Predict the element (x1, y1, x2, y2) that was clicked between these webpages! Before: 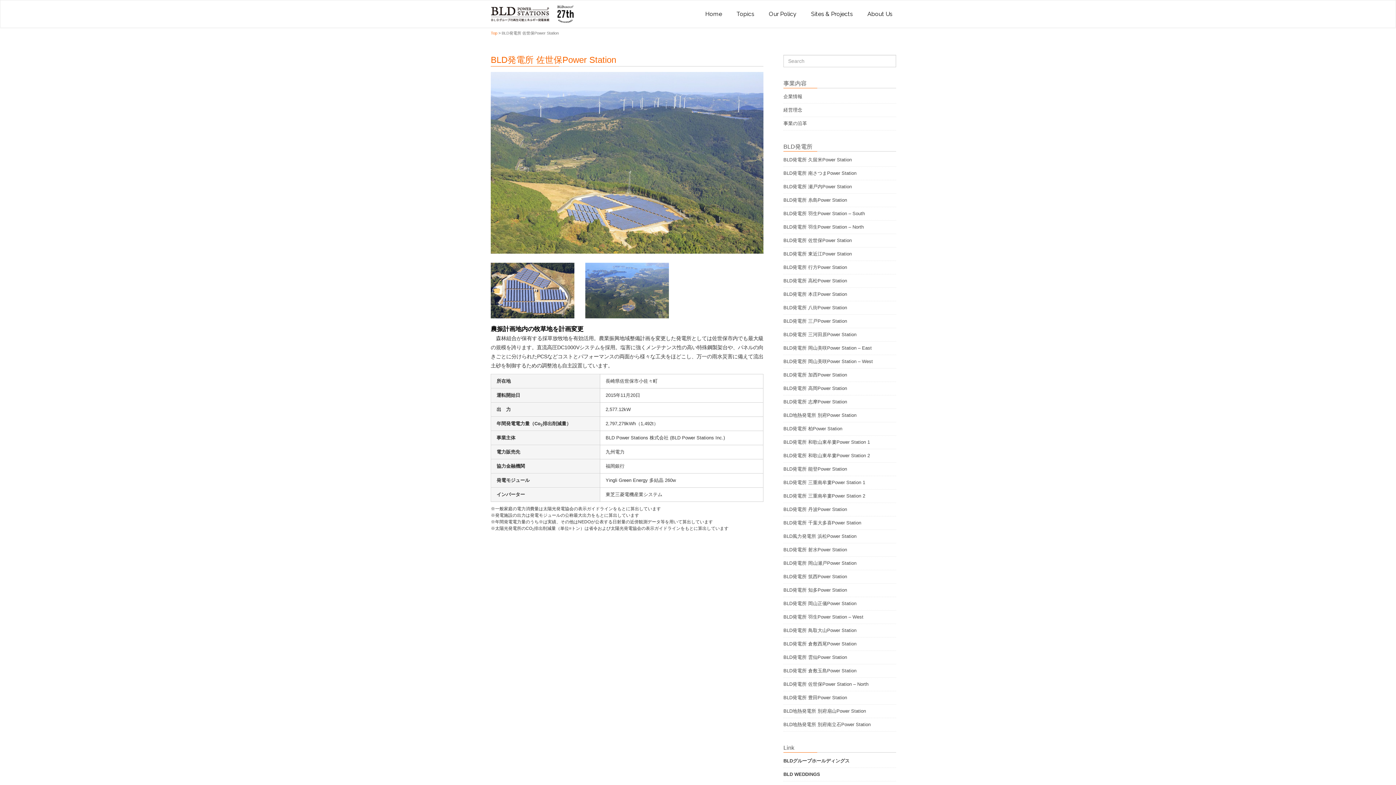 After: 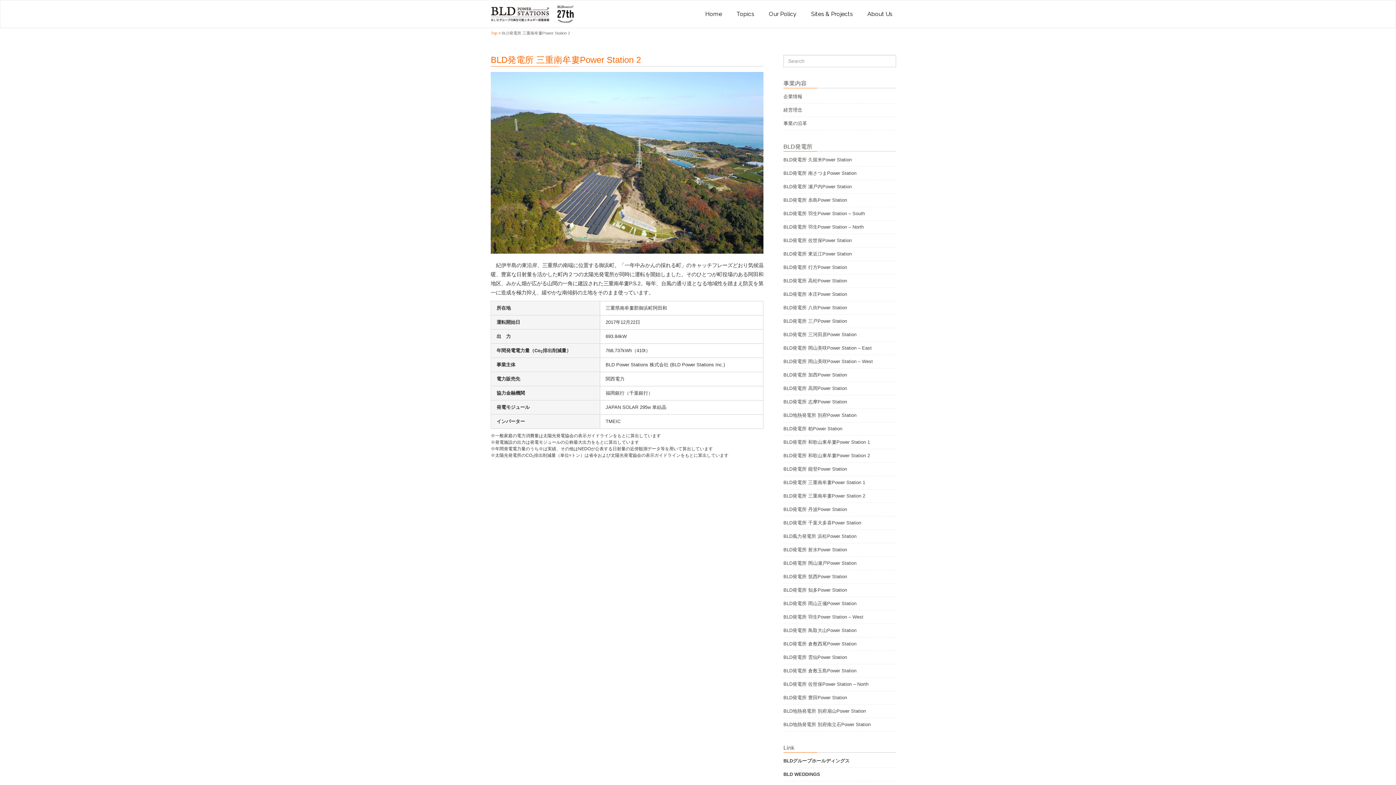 Action: label: BLD発電所 三重南牟婁Power Station 2 bbox: (783, 490, 867, 501)